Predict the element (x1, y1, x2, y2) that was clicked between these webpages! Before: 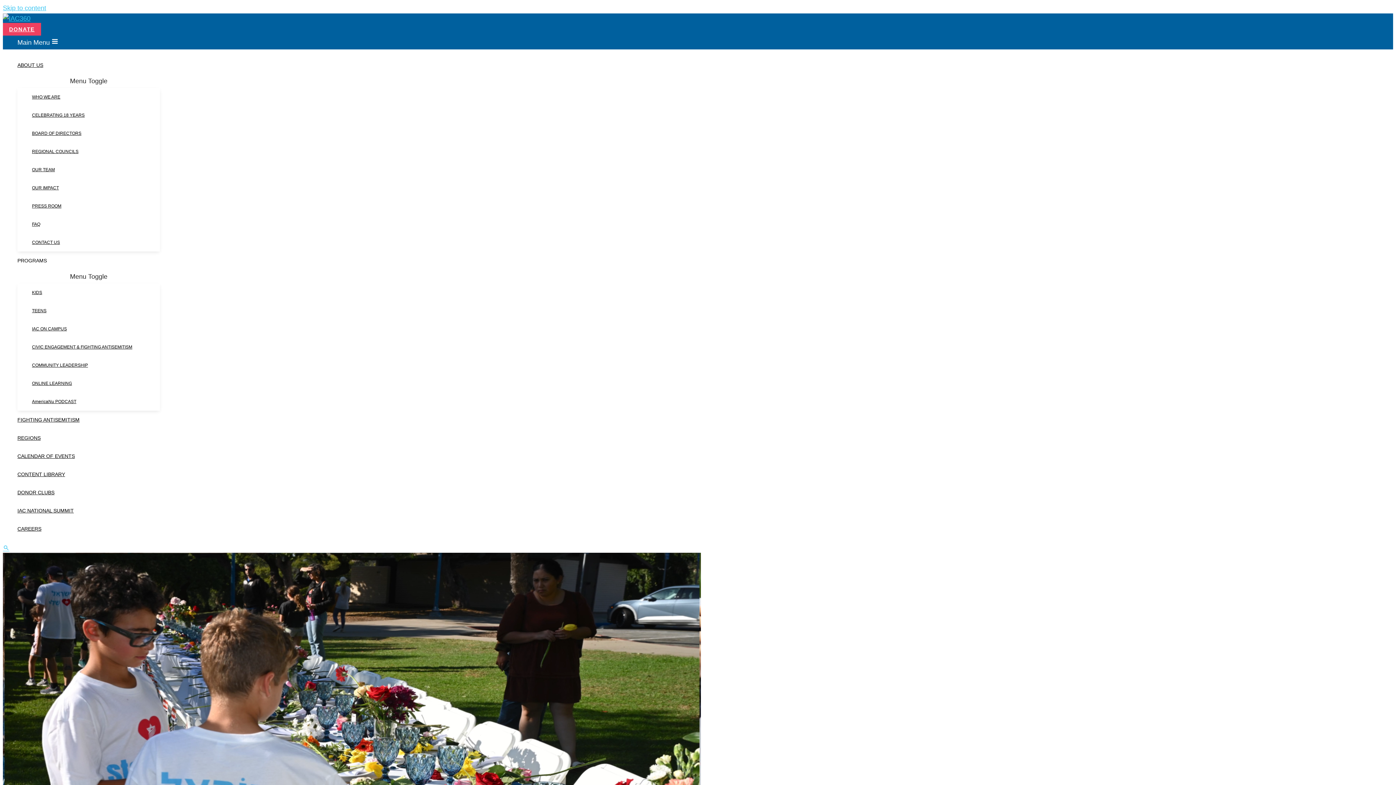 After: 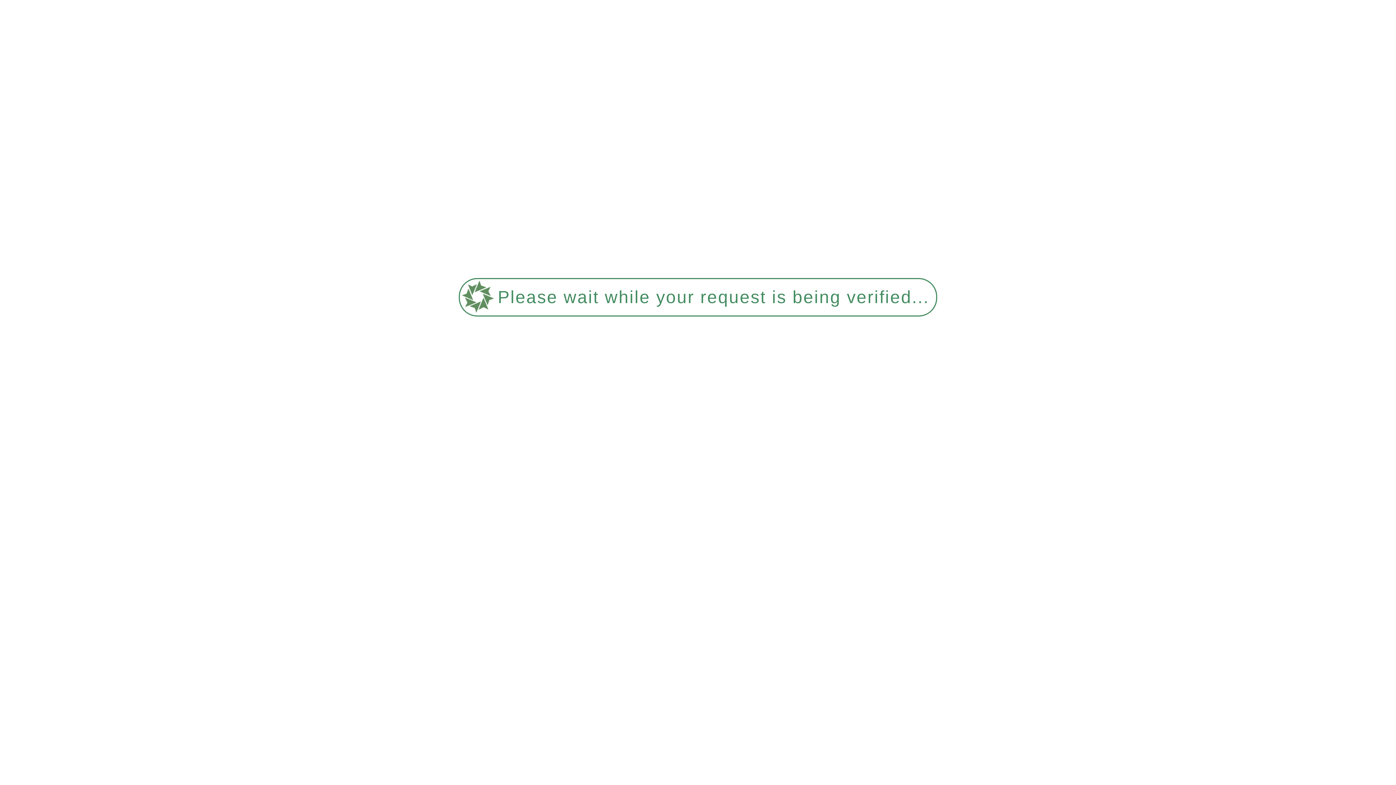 Action: label: REGIONS bbox: (17, 429, 160, 447)